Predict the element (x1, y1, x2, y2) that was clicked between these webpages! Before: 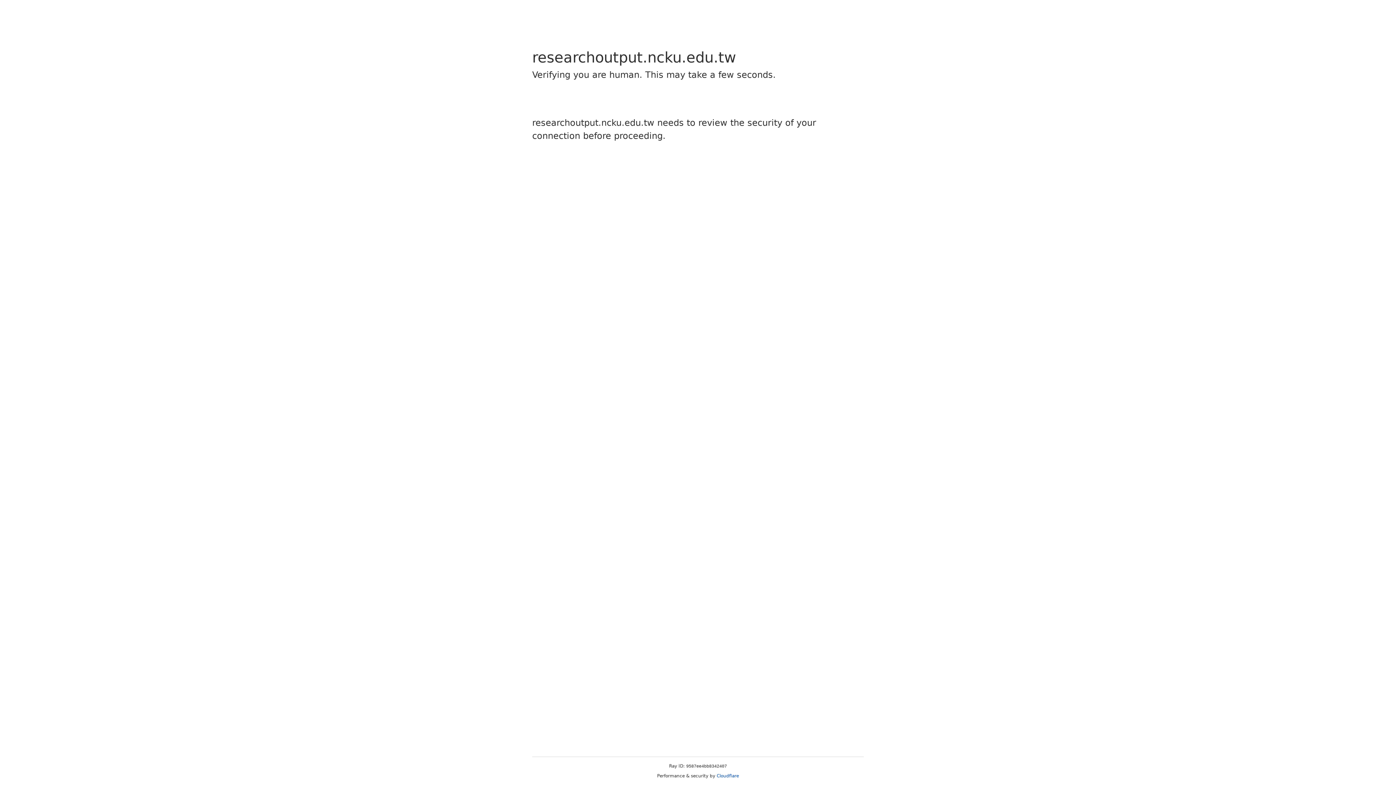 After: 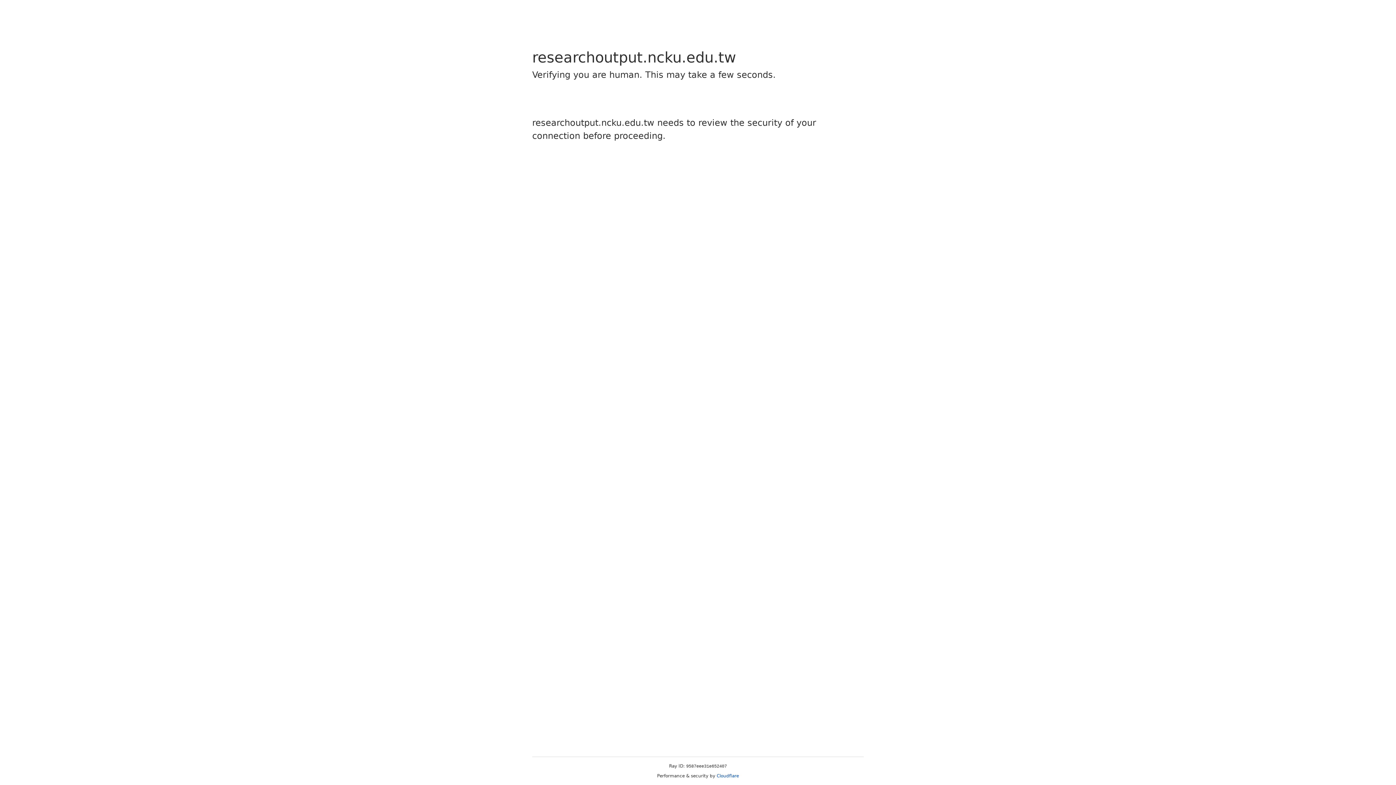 Action: label: Cloudflare bbox: (716, 773, 739, 778)